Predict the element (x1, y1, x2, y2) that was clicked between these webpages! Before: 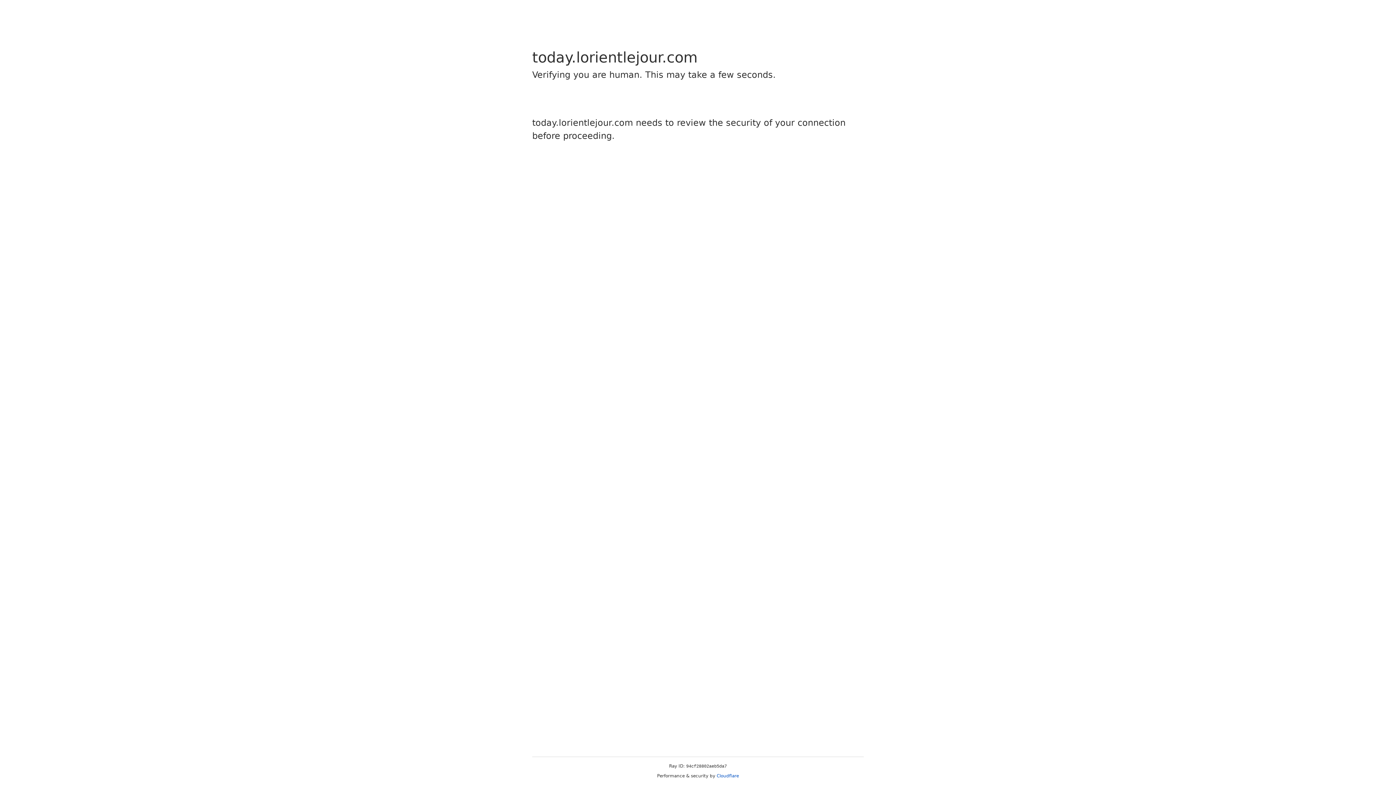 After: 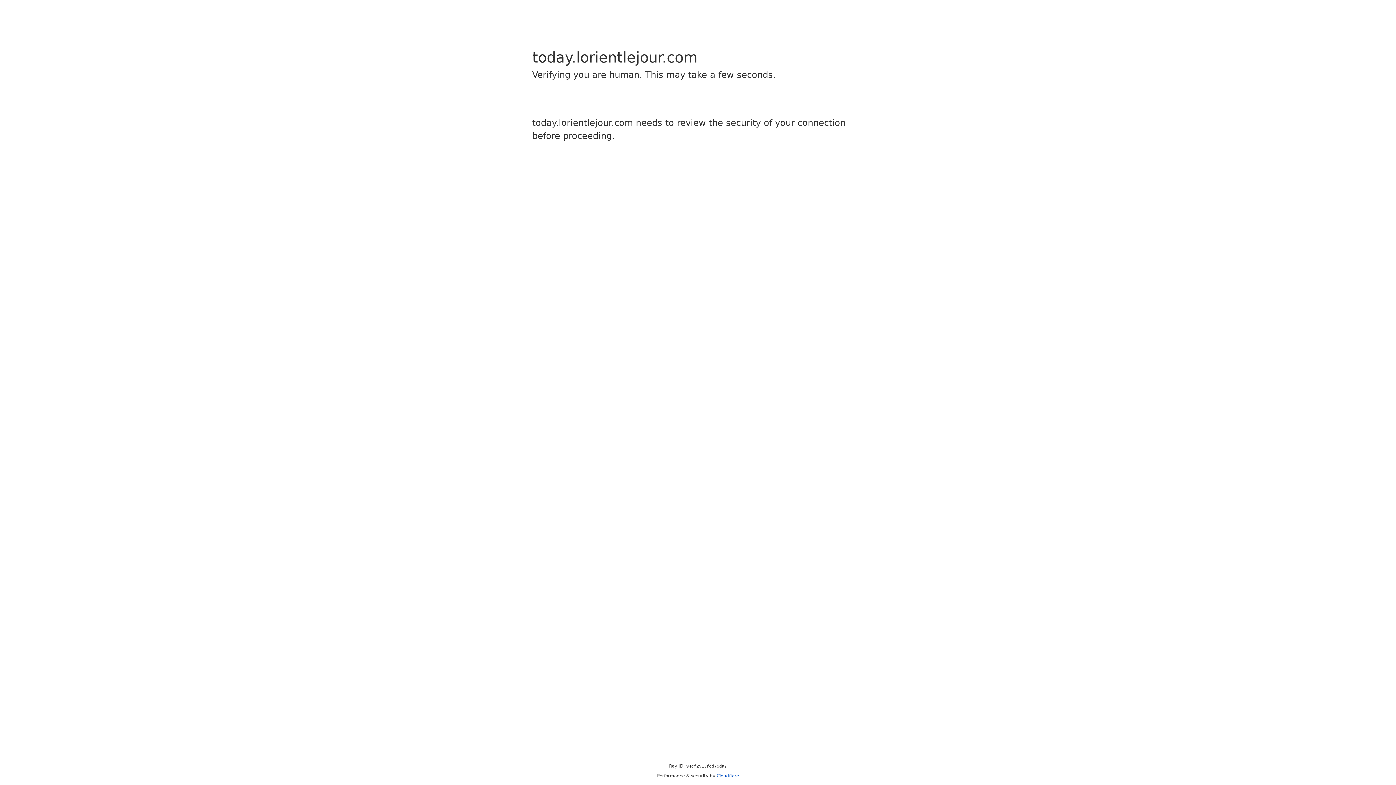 Action: label: Cloudflare bbox: (716, 773, 739, 778)